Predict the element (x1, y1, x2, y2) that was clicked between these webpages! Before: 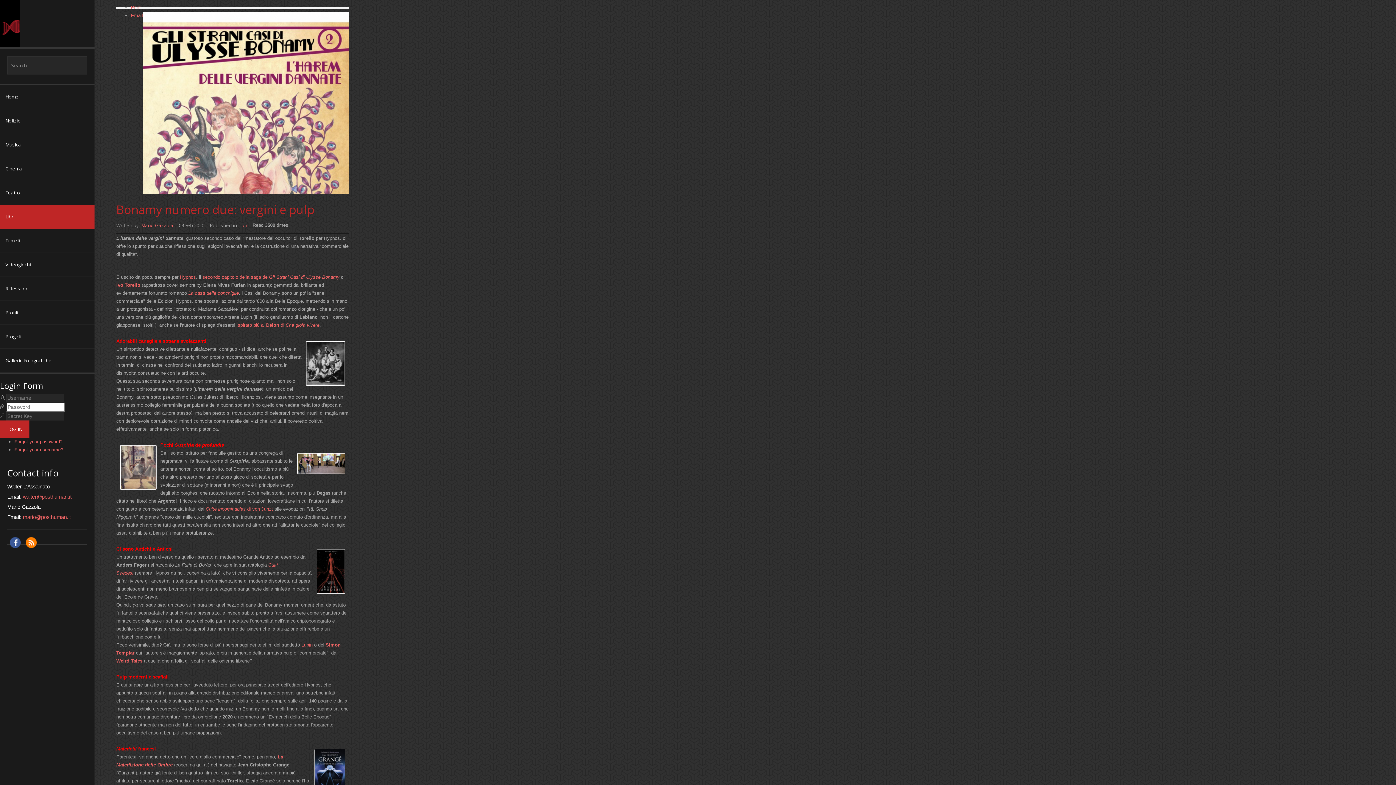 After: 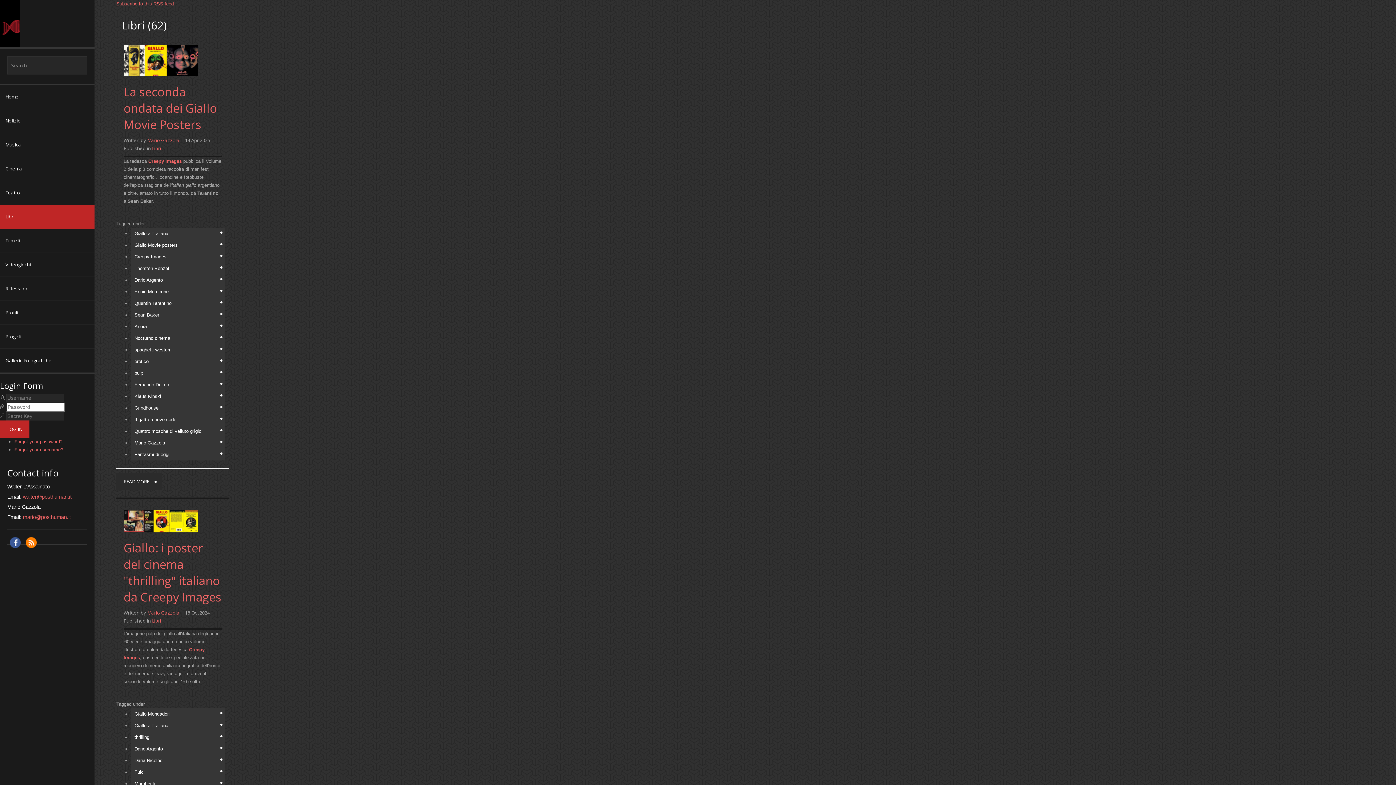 Action: bbox: (238, 222, 247, 228) label: Libri